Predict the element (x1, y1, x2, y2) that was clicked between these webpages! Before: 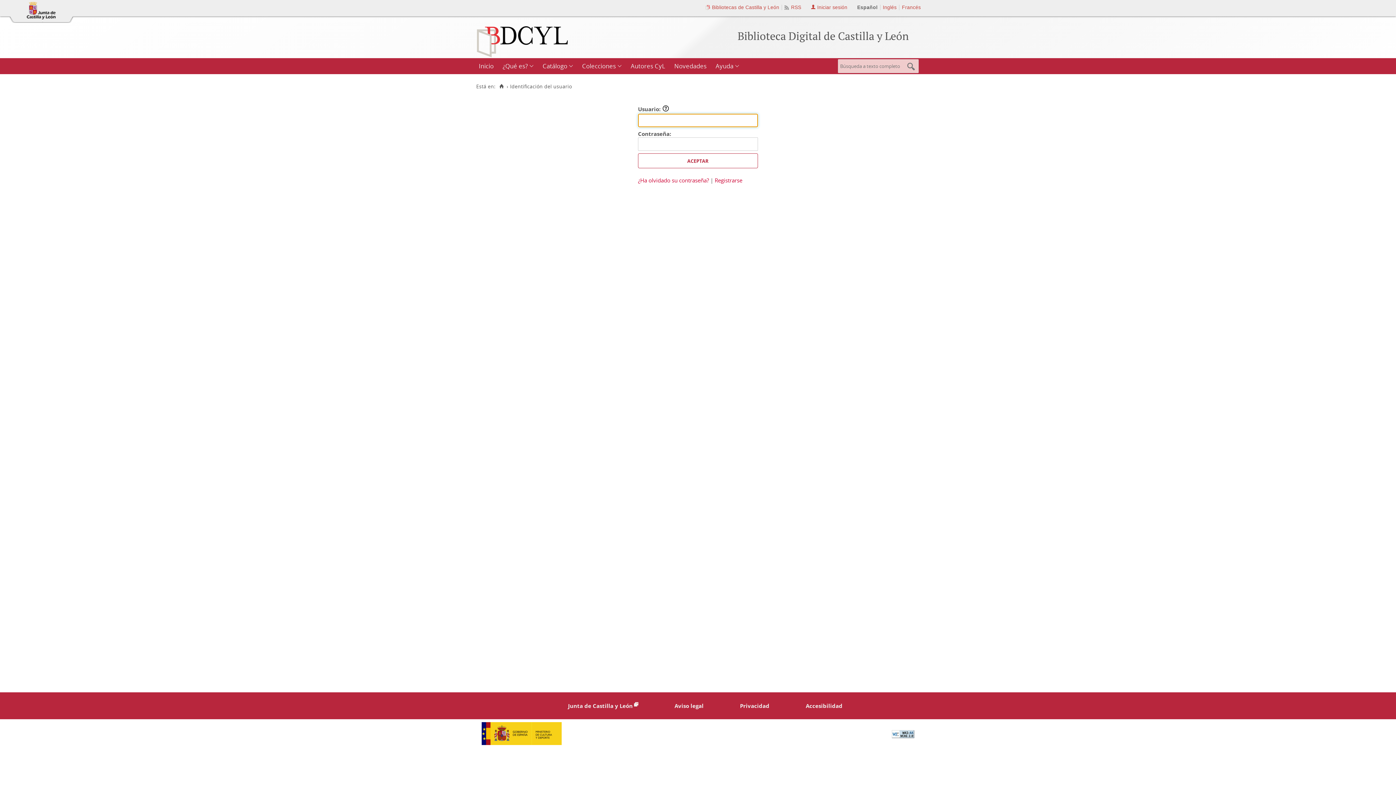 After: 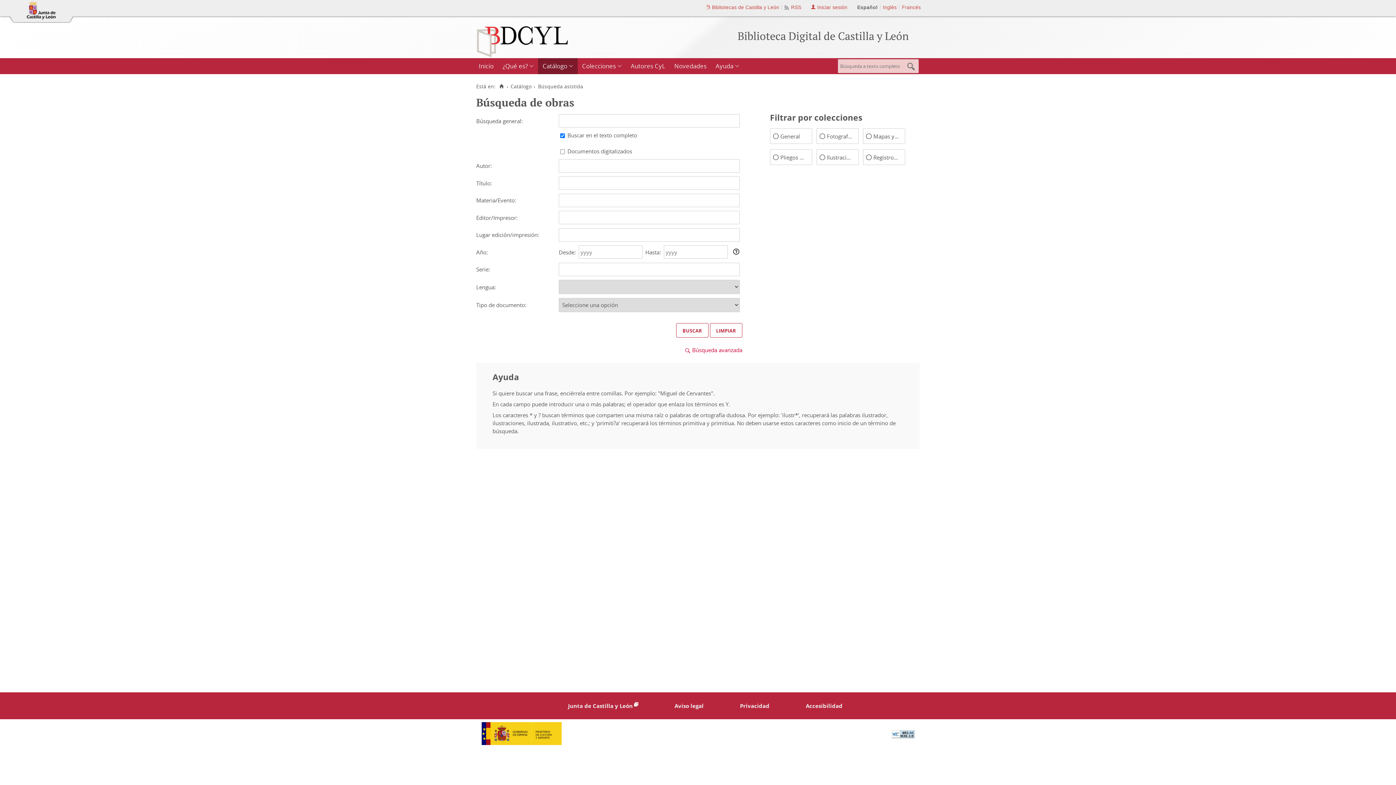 Action: bbox: (538, 58, 577, 74) label: Catálogo